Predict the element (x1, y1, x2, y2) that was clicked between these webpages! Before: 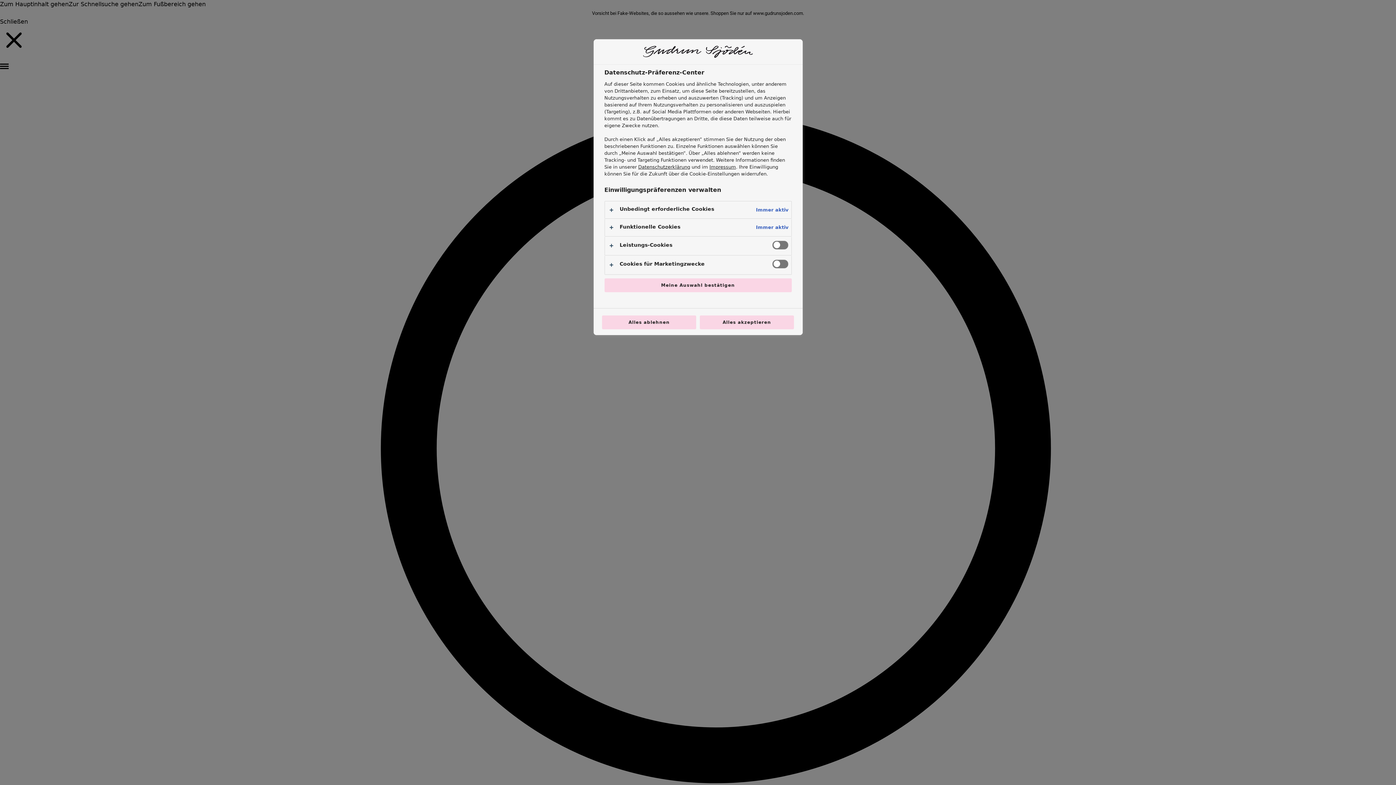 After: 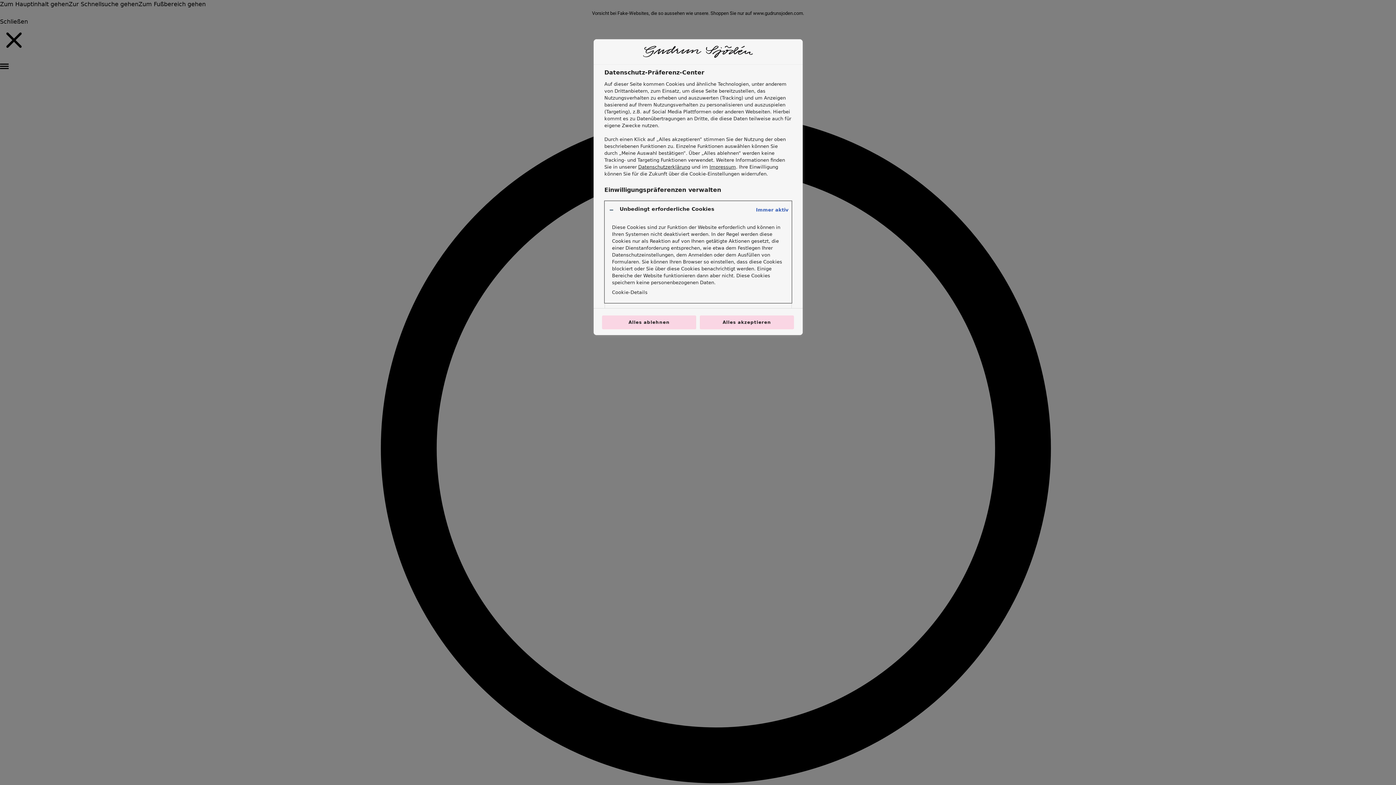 Action: bbox: (604, 201, 791, 218)